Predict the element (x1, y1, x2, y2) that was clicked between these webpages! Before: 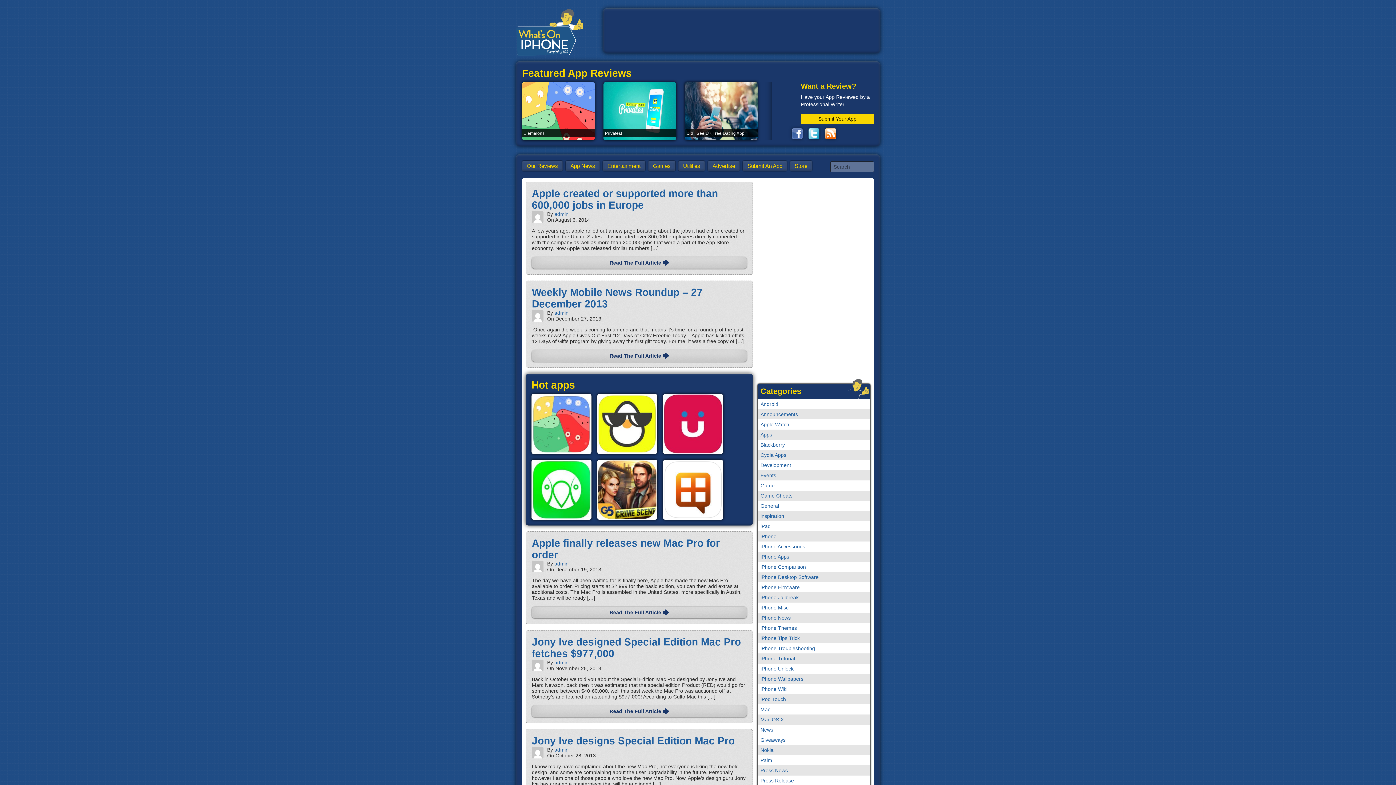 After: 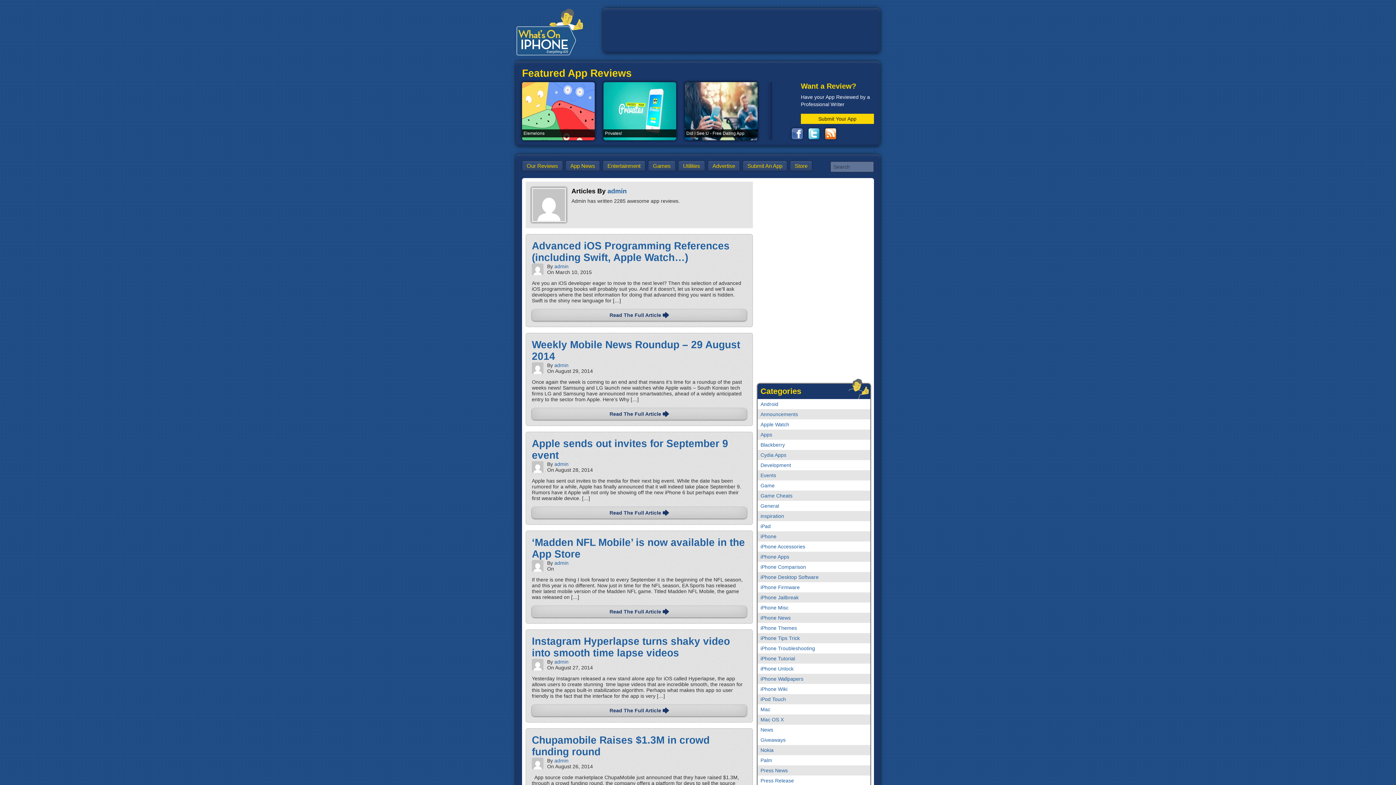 Action: bbox: (554, 660, 568, 665) label: admin